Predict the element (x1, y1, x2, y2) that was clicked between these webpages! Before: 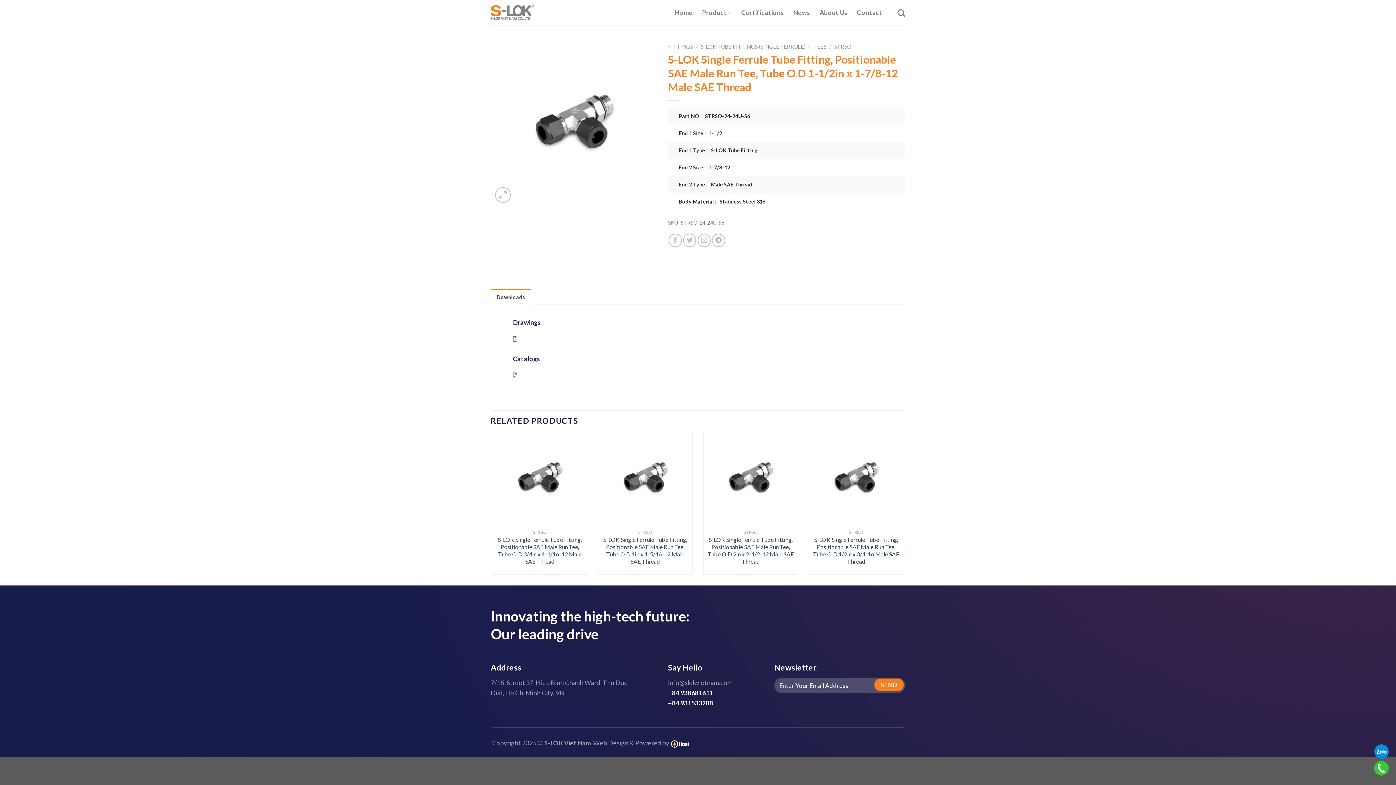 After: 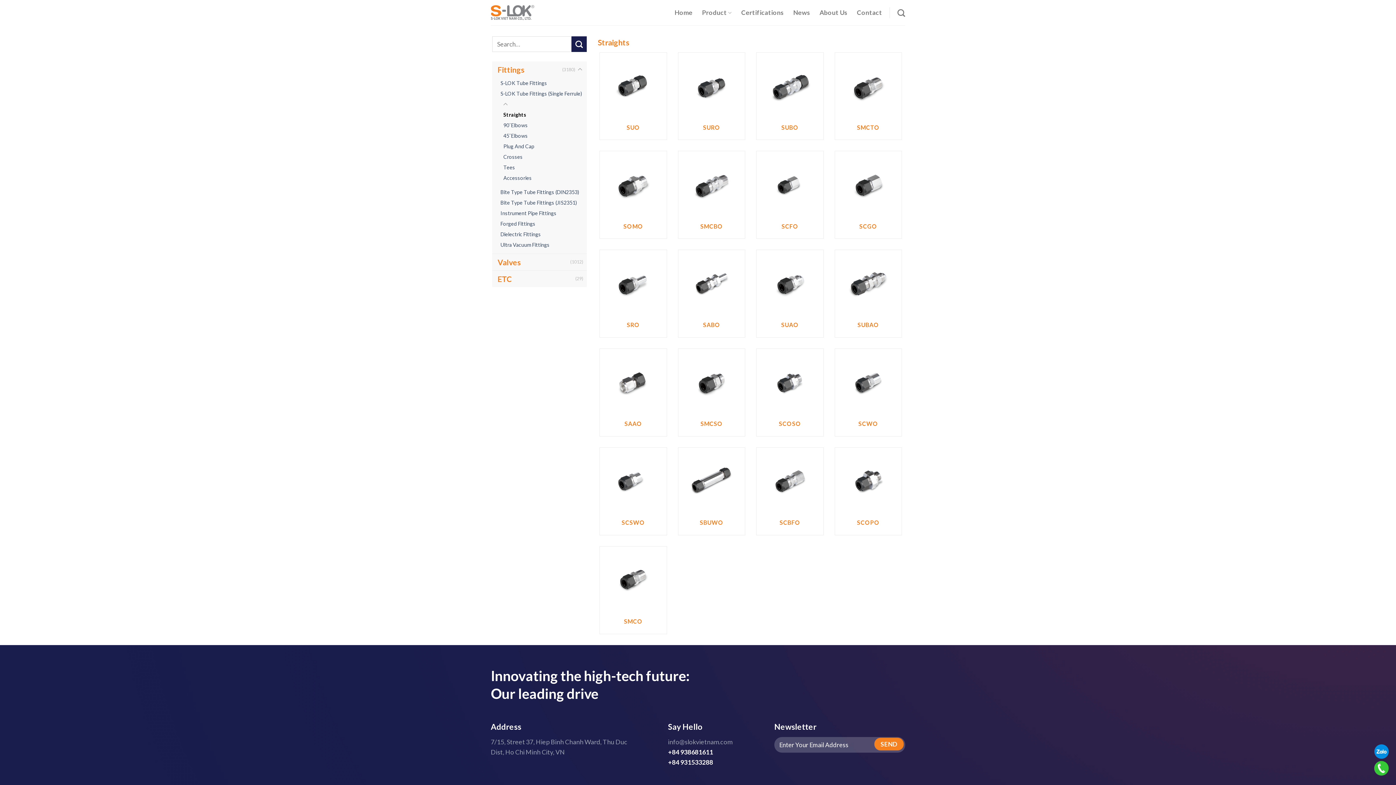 Action: label: S-LOK TUBE FITTINGS (SINGLE FERRULE) bbox: (700, 43, 805, 49)